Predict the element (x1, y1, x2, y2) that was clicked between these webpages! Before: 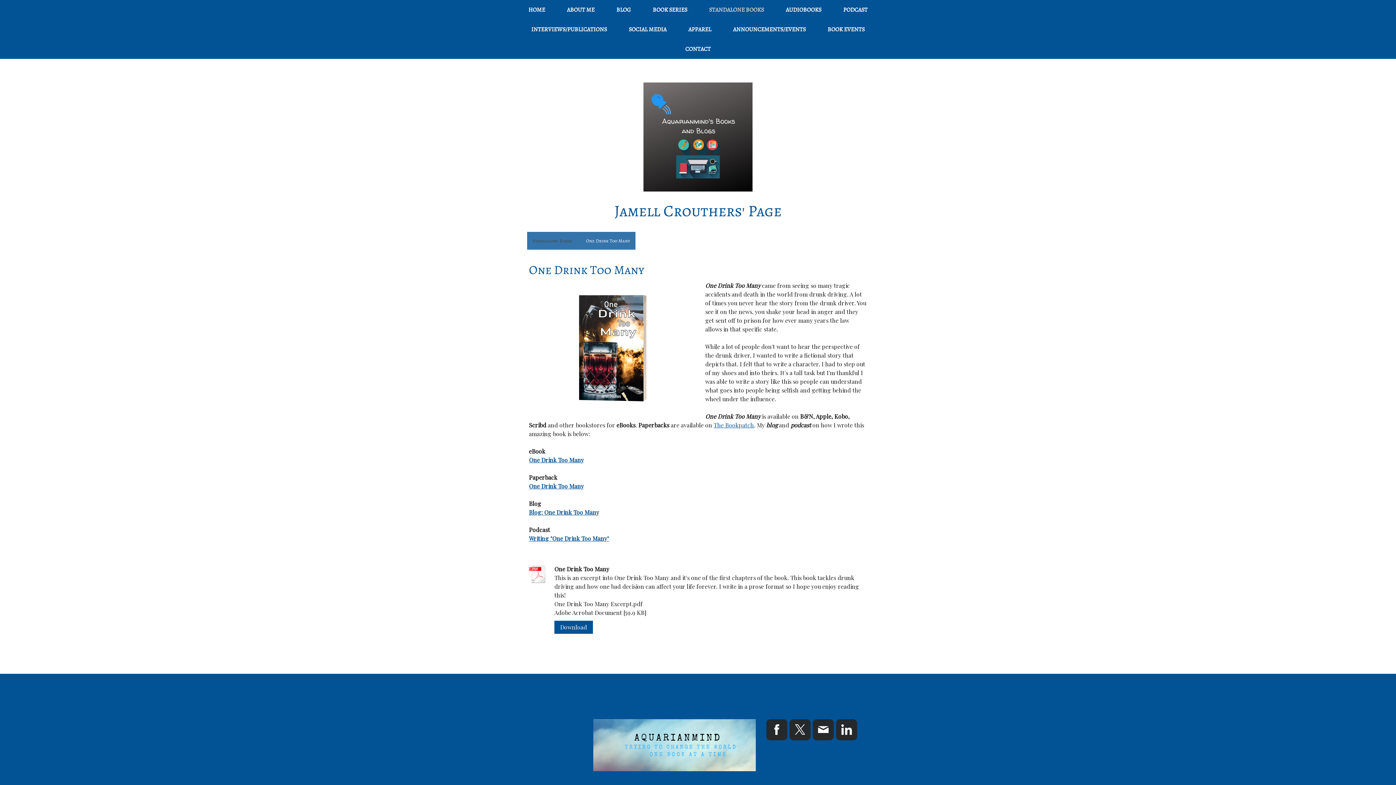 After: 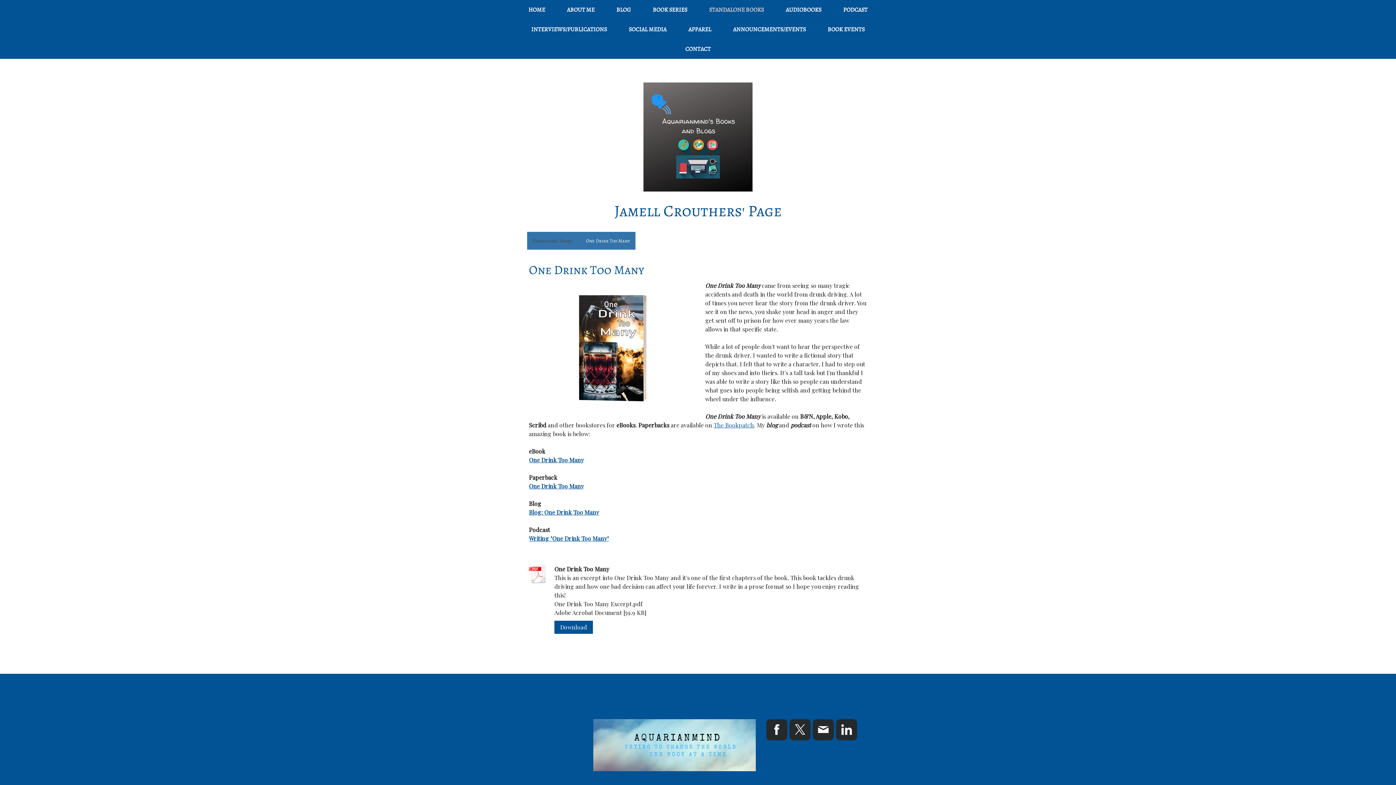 Action: label: One Drink Too Many bbox: (580, 232, 635, 249)